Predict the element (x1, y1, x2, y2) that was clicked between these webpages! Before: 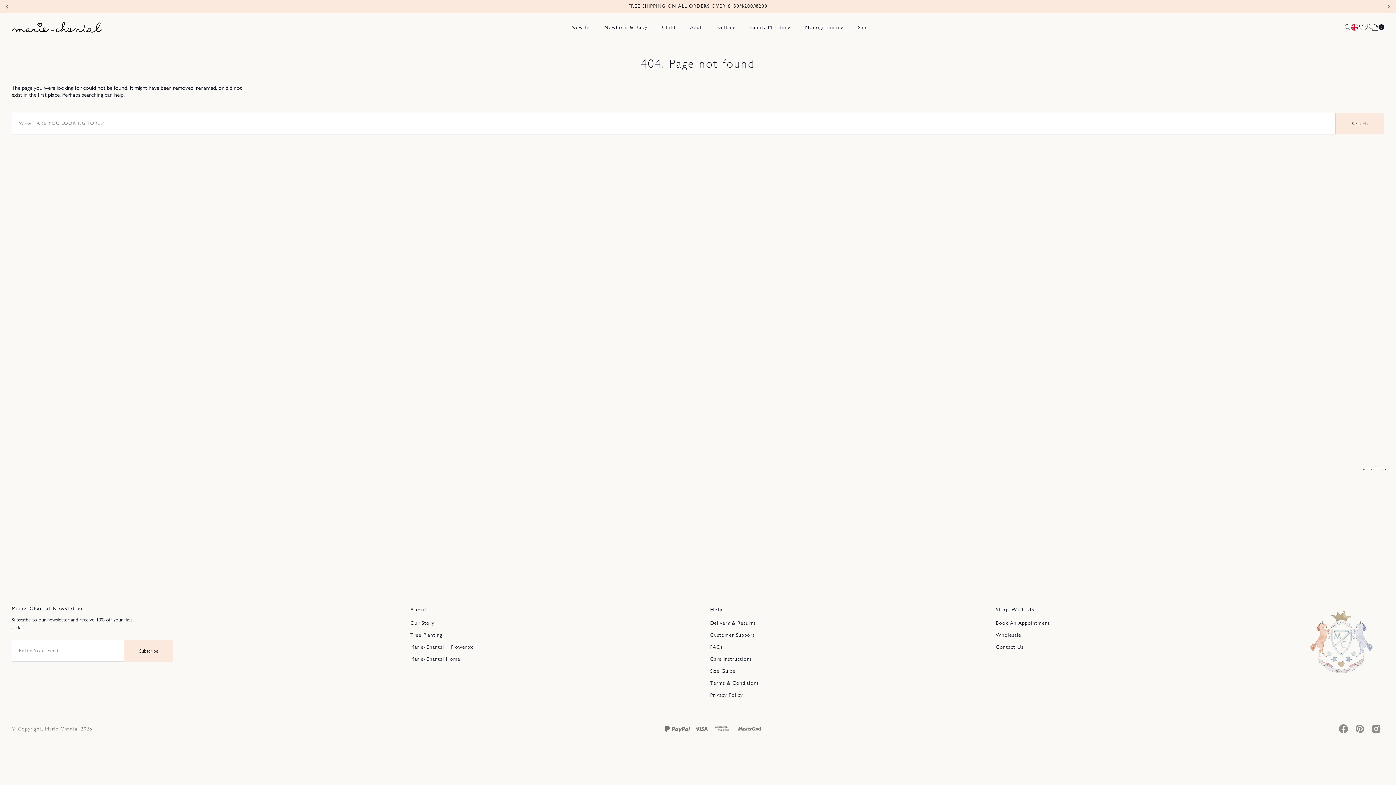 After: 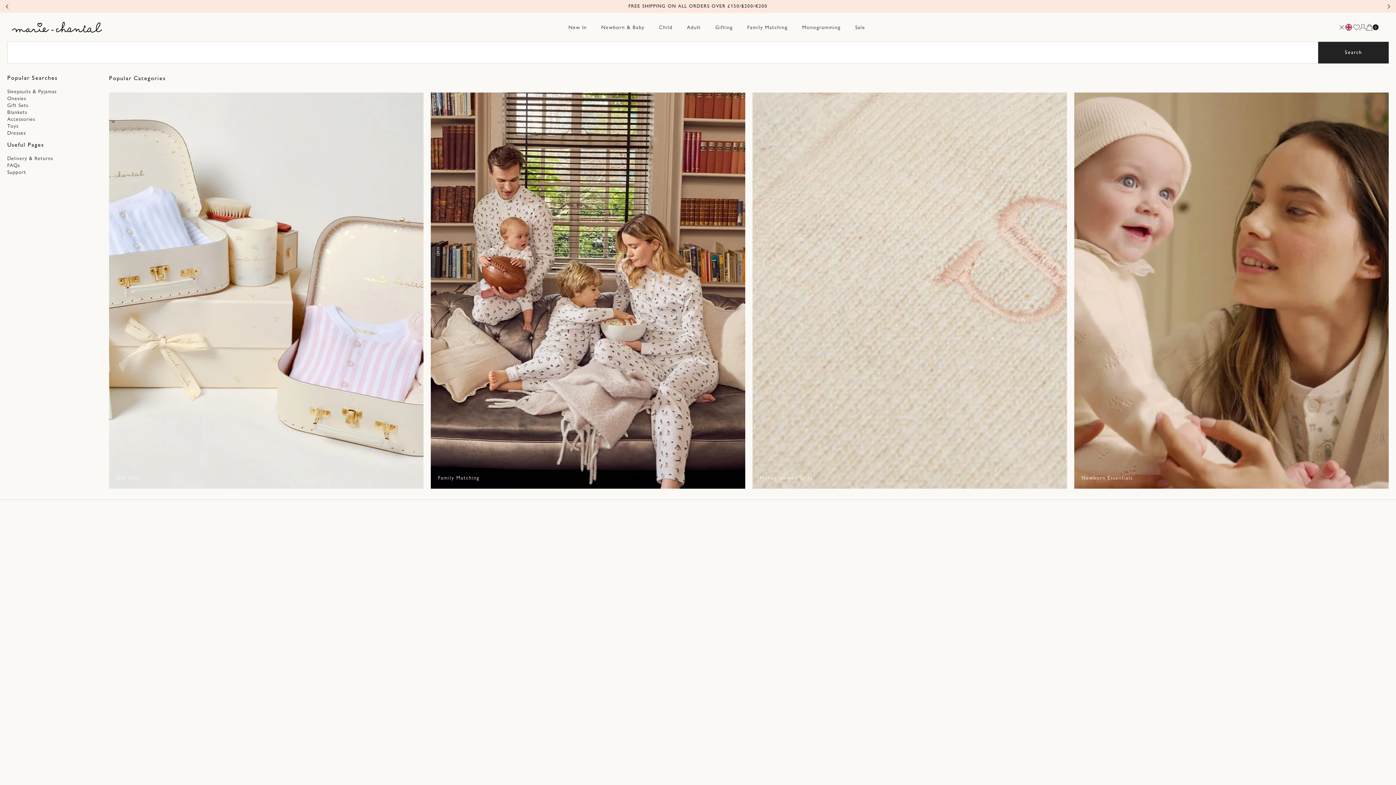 Action: bbox: (1344, 19, 1351, 35) label: Search